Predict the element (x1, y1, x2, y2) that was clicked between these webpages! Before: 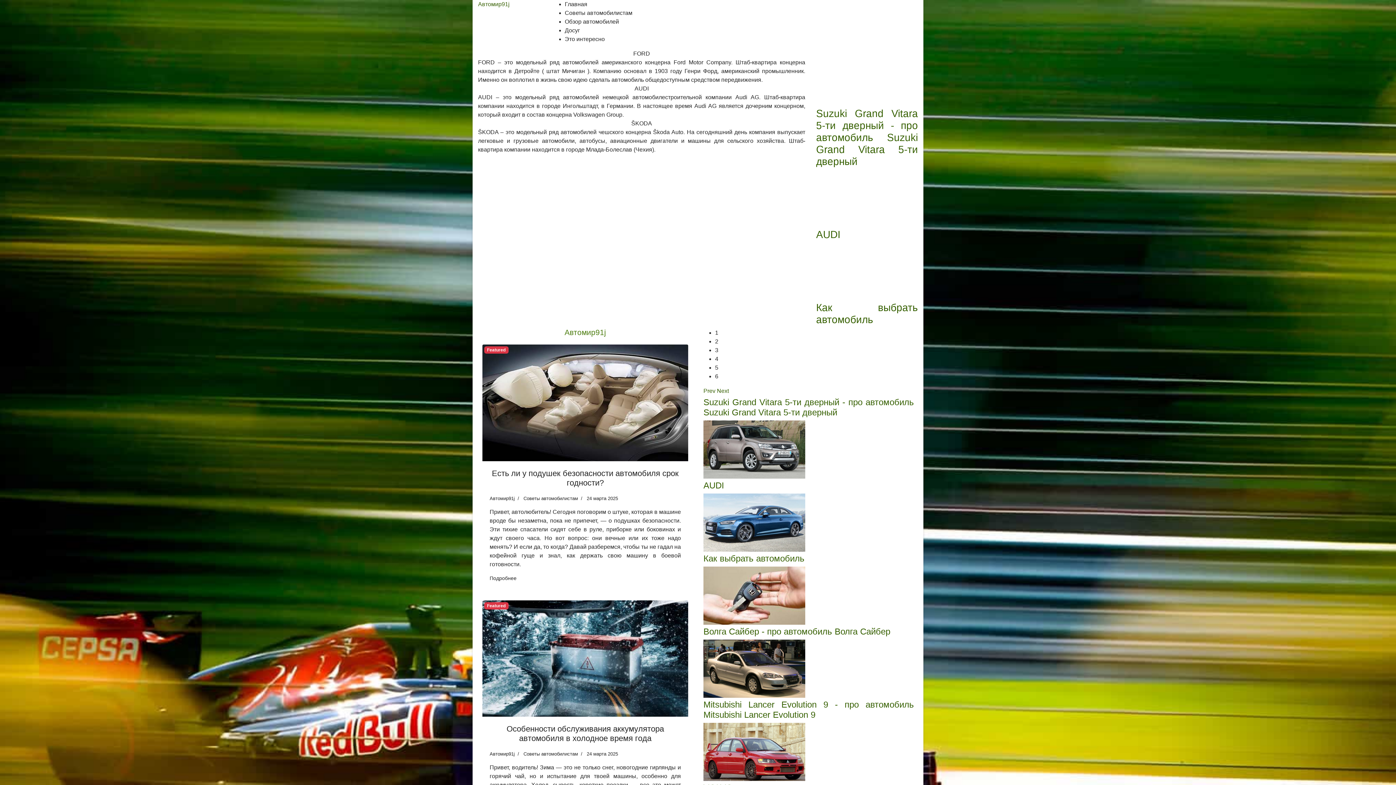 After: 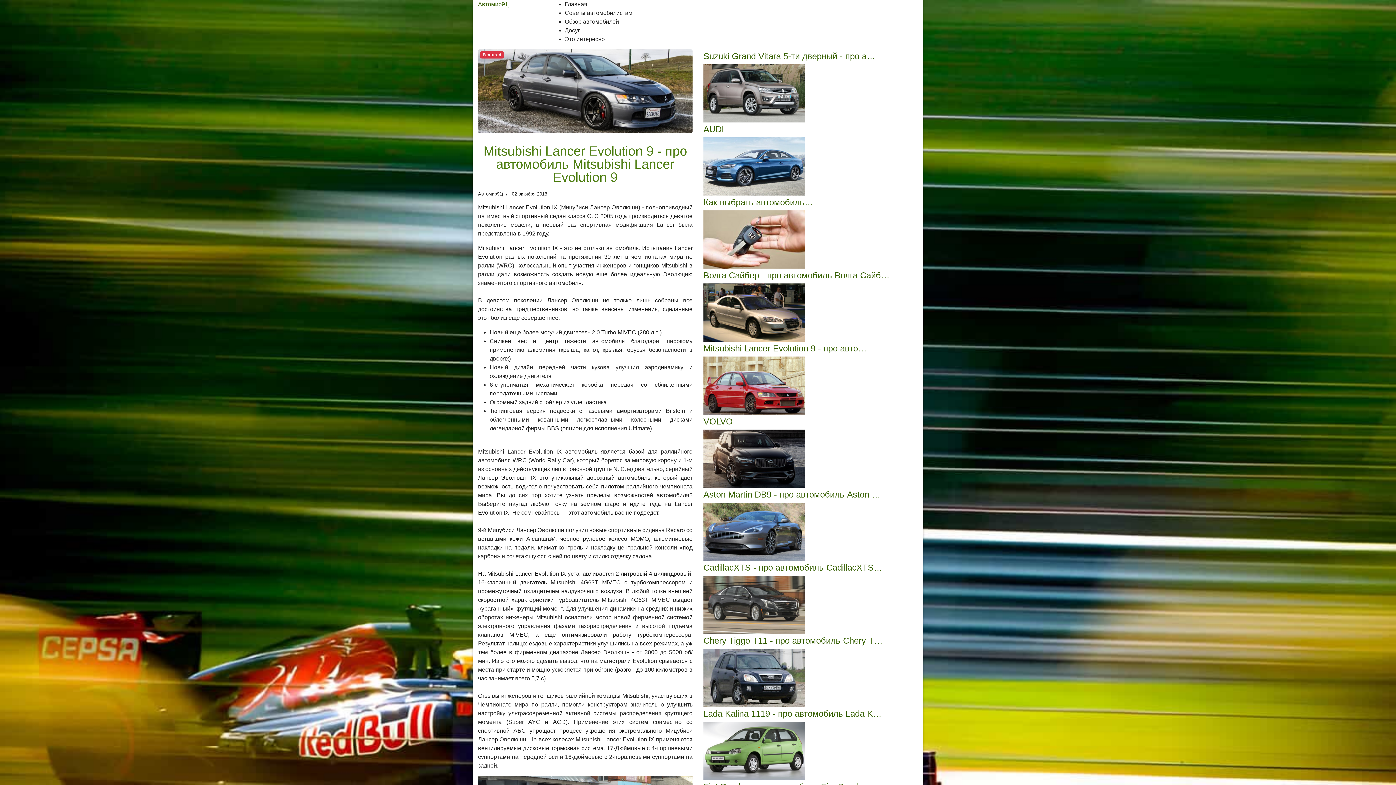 Action: bbox: (703, 723, 914, 781)